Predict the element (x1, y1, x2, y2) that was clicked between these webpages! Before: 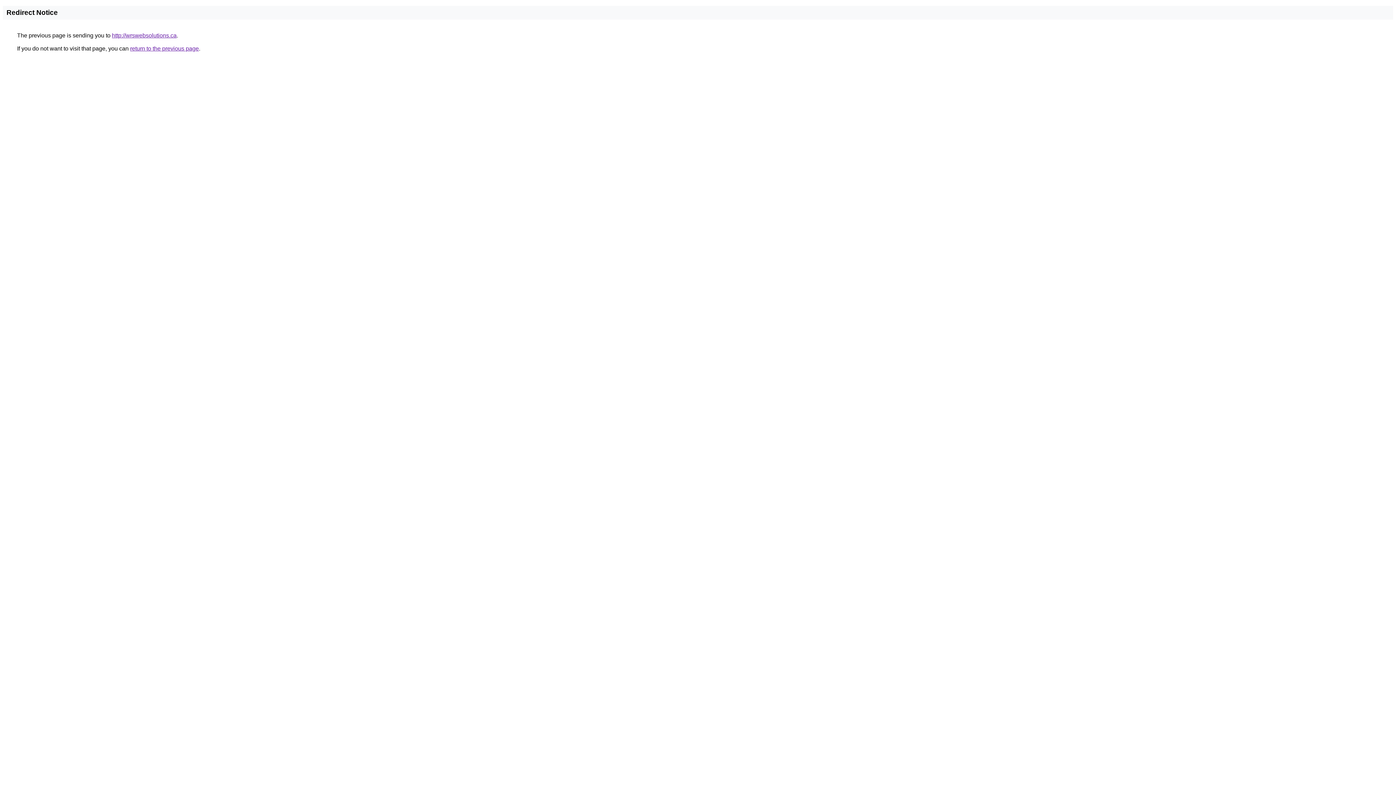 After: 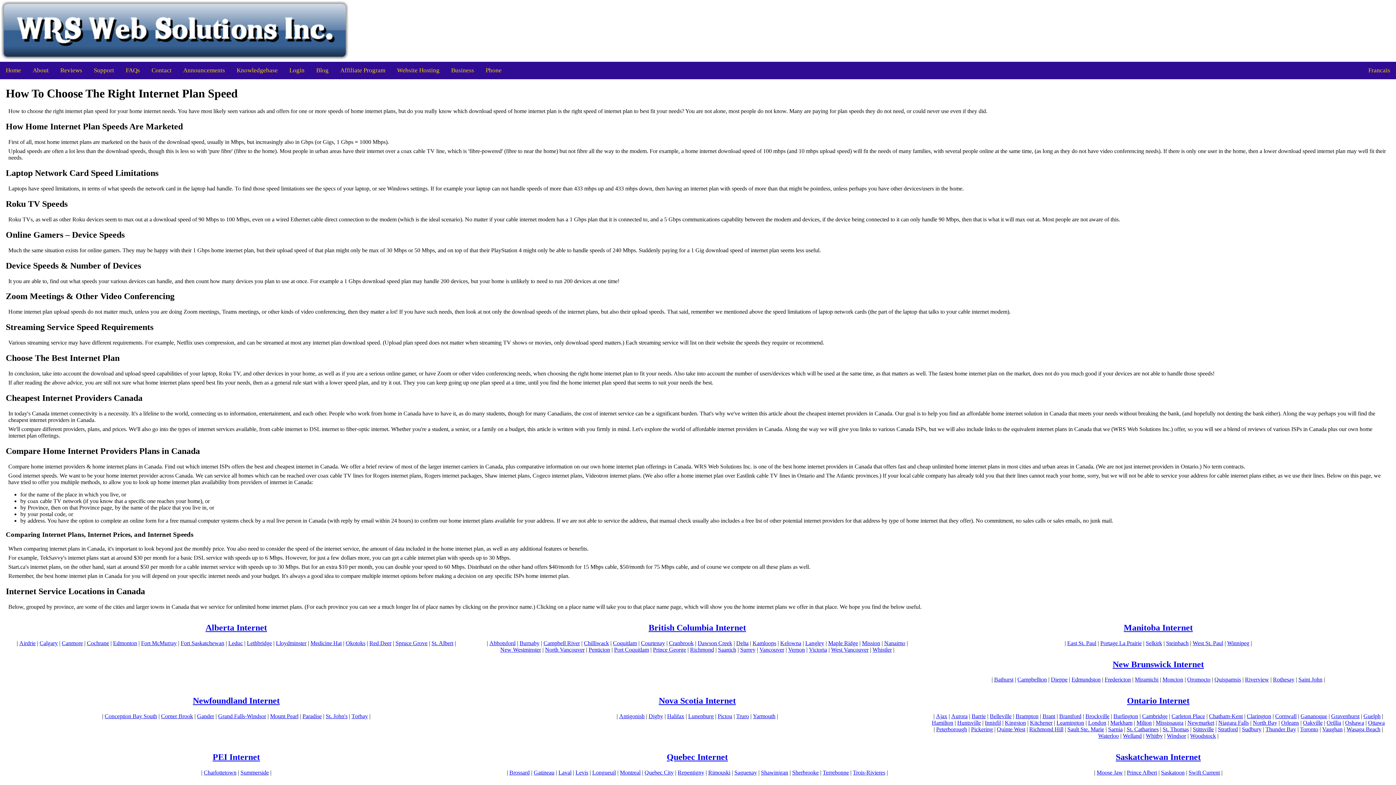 Action: bbox: (112, 32, 176, 38) label: http://wrswebsolutions.ca